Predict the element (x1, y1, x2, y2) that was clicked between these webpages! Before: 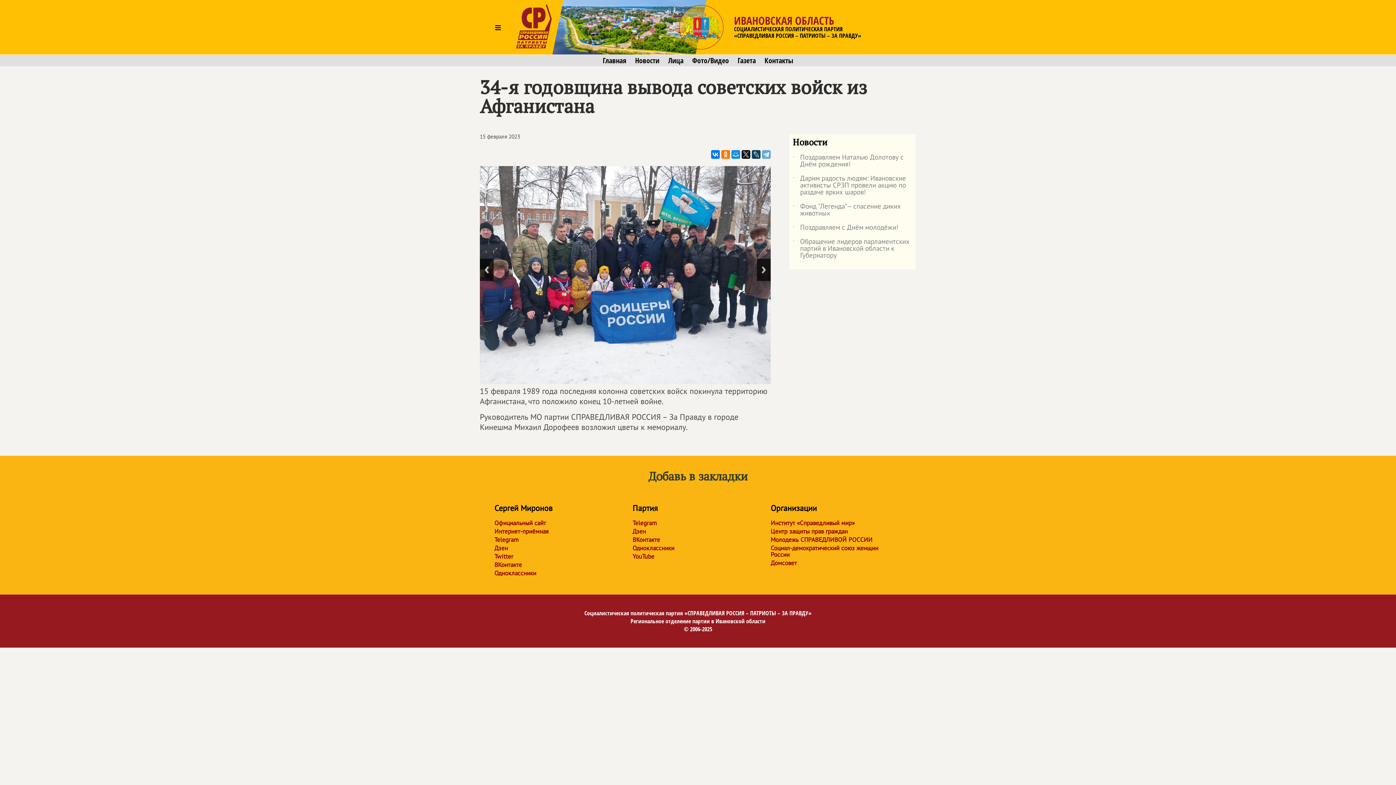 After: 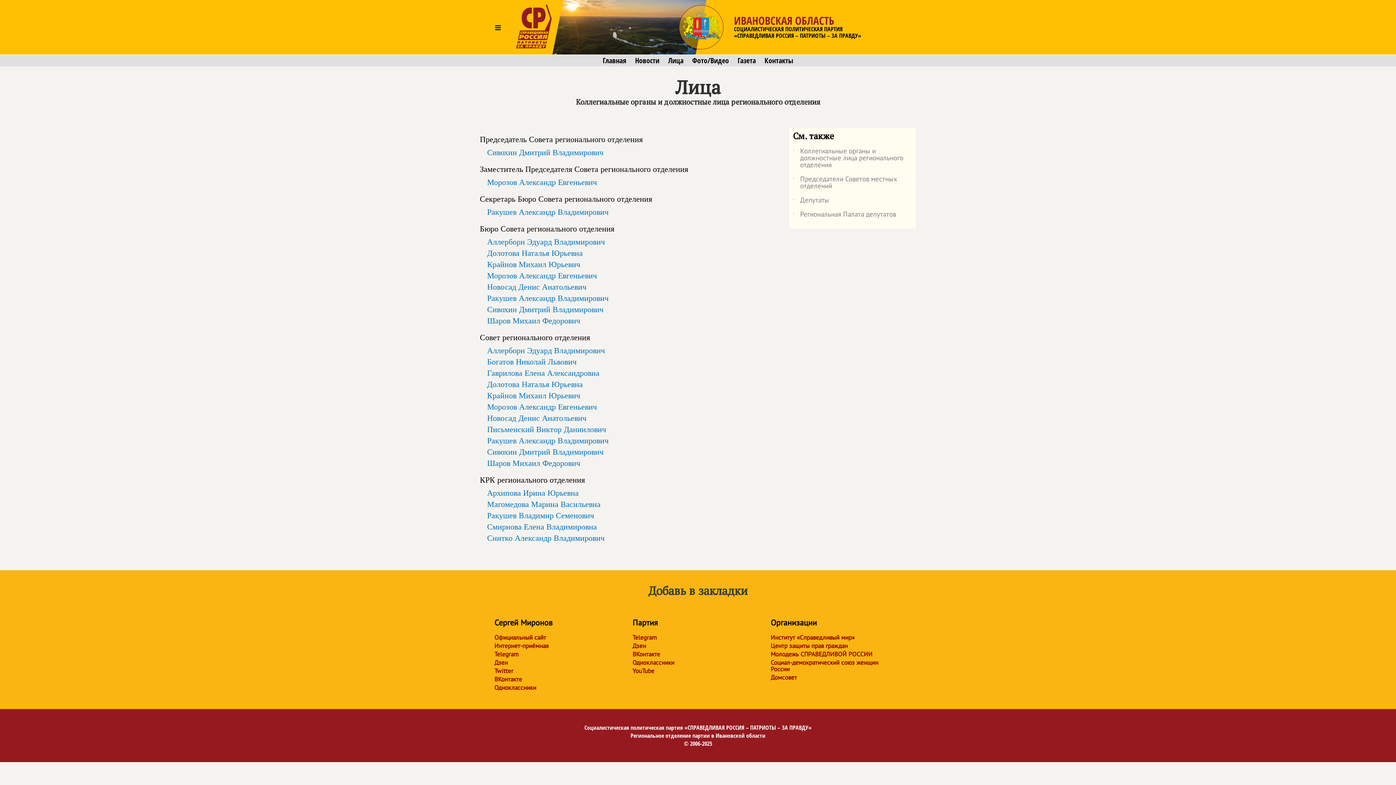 Action: label: Лица bbox: (668, 56, 683, 64)